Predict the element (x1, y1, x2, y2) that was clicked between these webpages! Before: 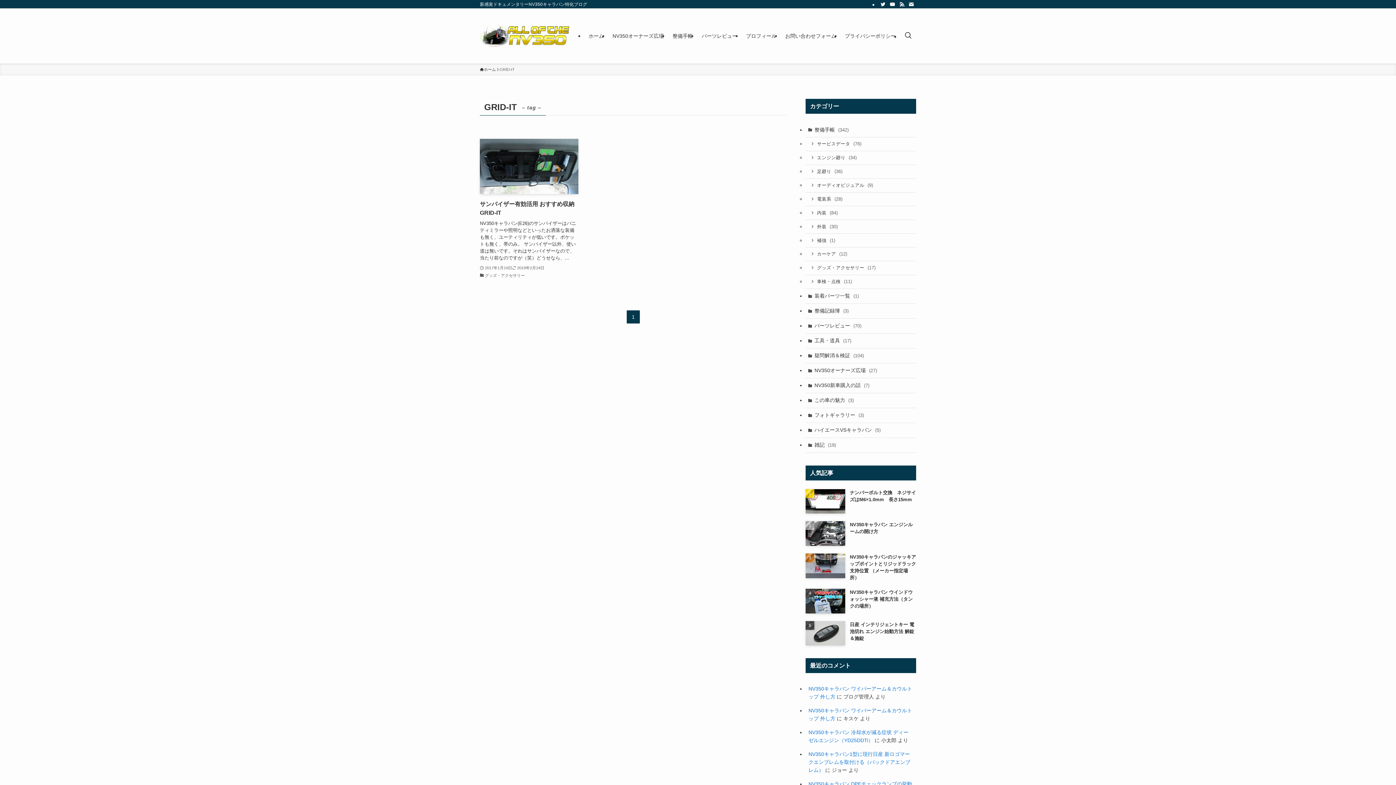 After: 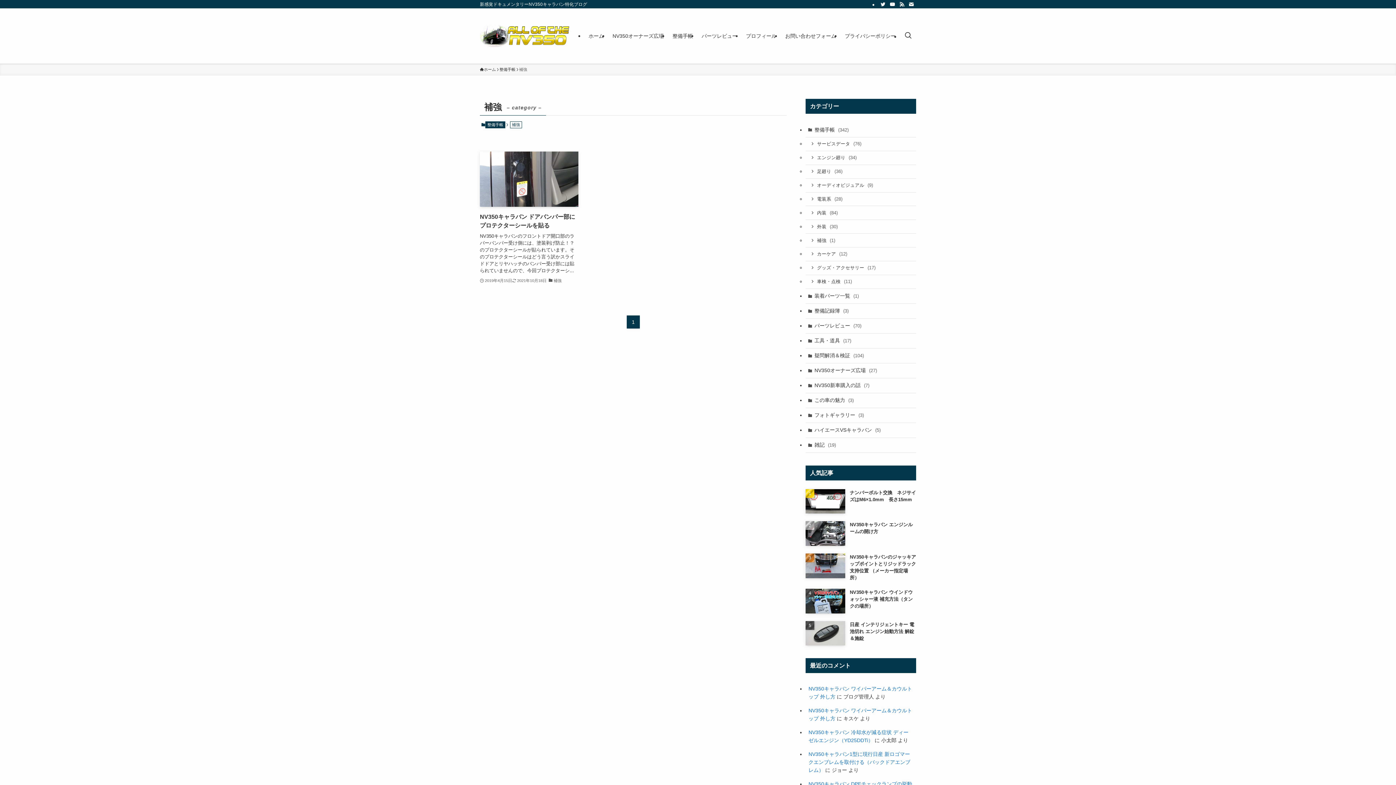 Action: label: 補強 (1) bbox: (805, 233, 916, 247)